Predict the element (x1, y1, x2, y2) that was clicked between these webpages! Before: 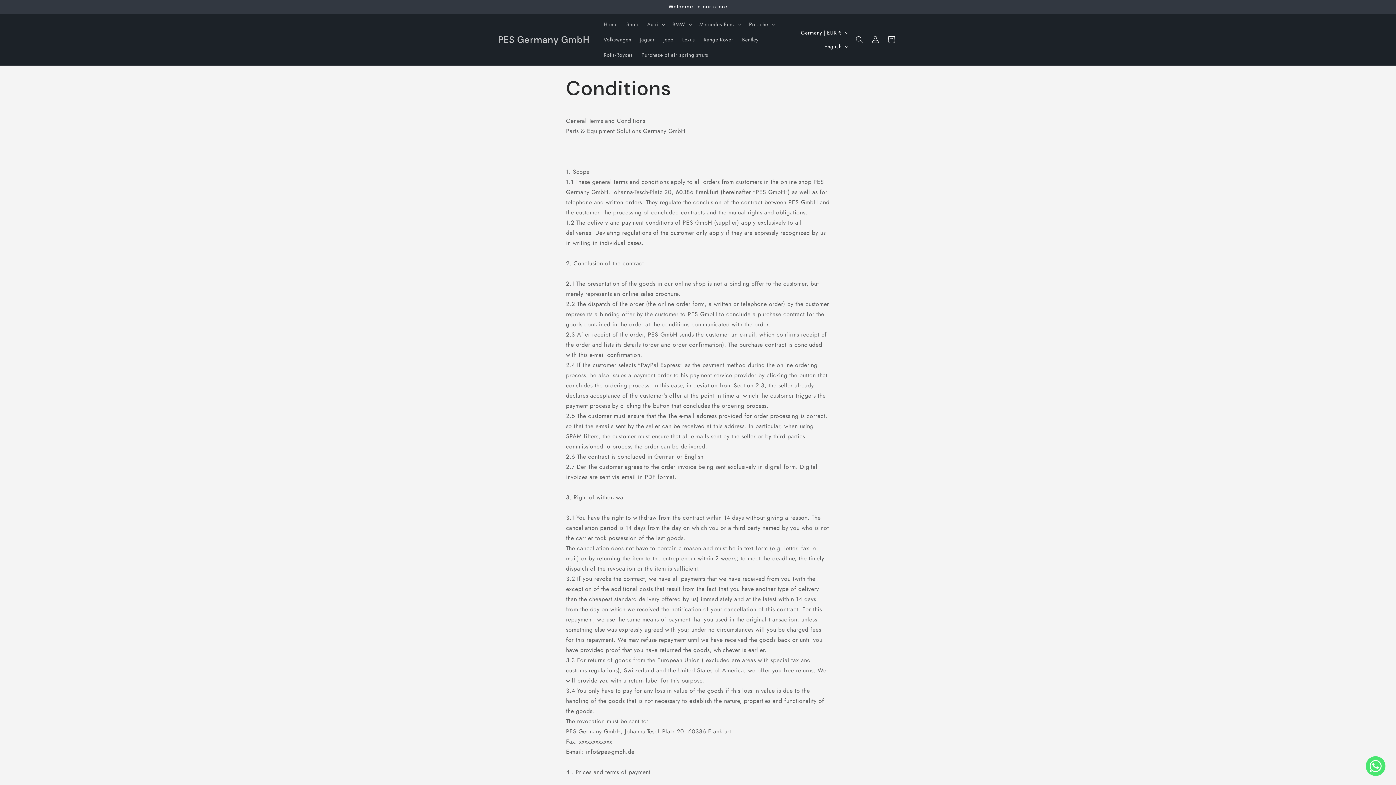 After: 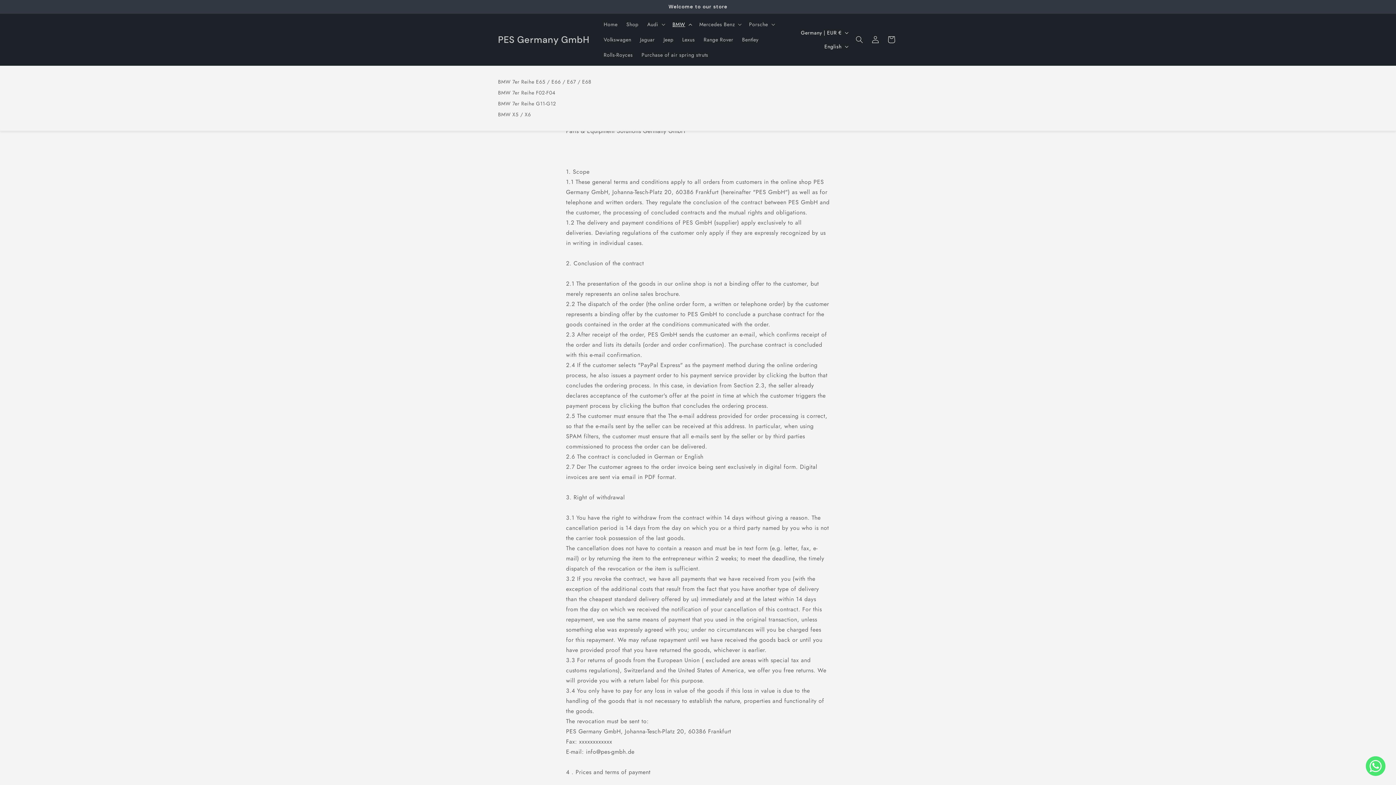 Action: bbox: (668, 16, 695, 32) label: BMW